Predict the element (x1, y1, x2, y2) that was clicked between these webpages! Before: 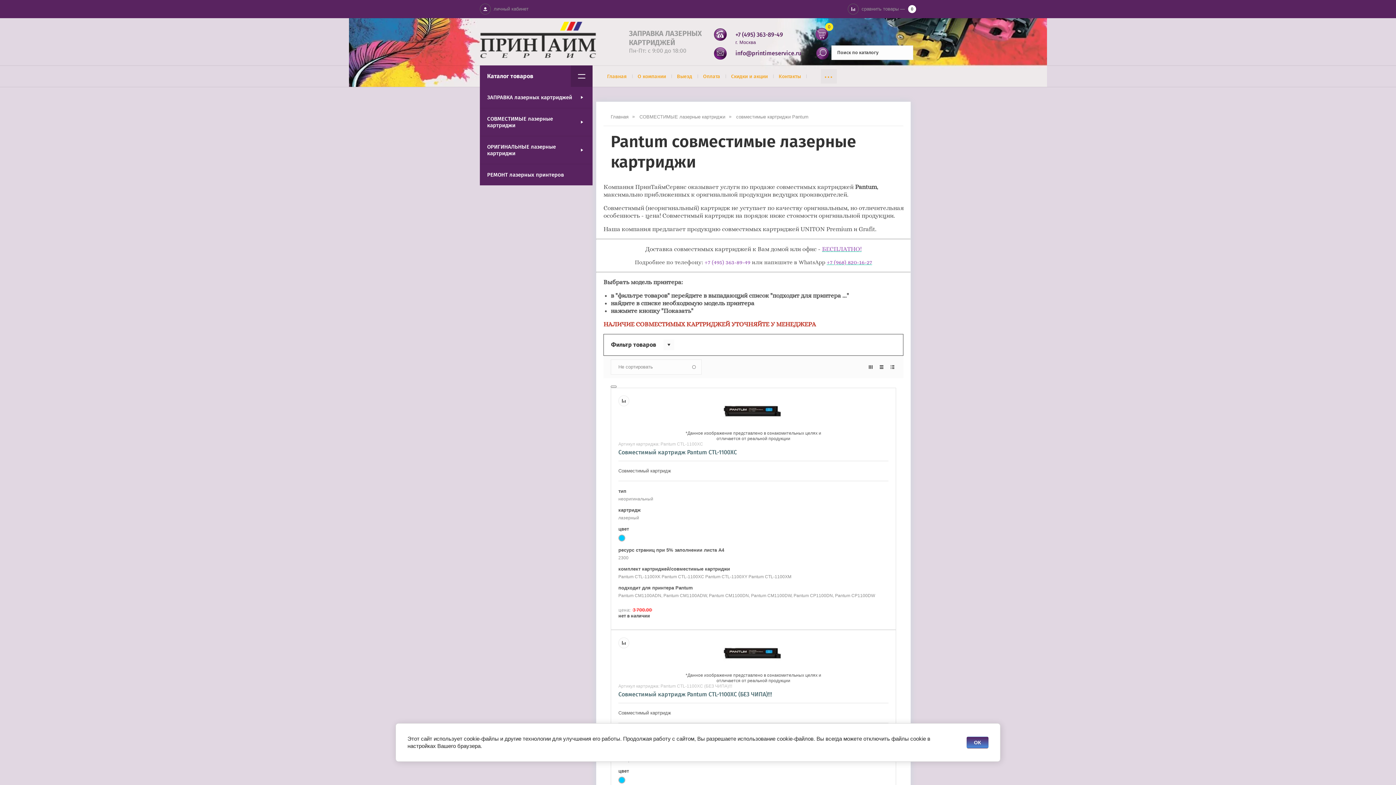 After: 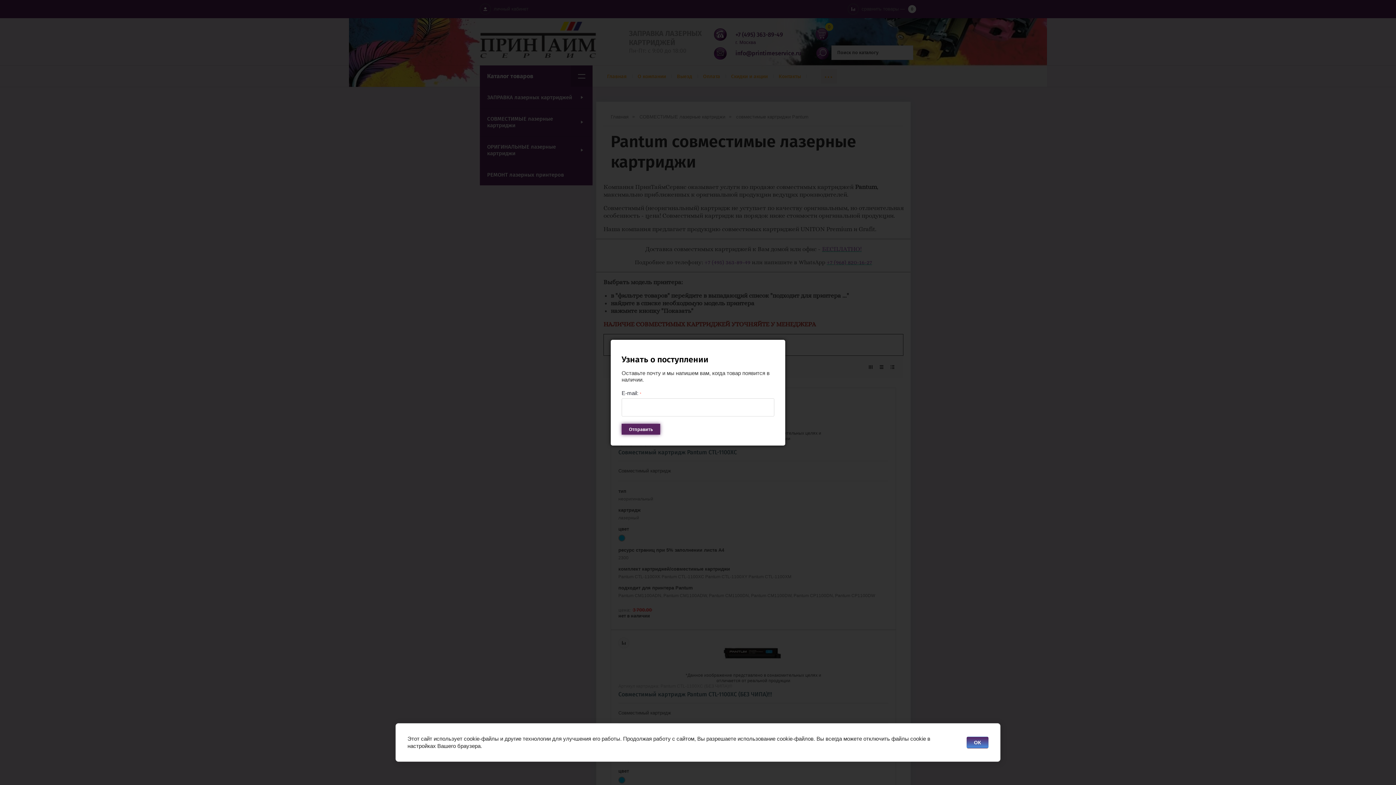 Action: bbox: (864, 604, 888, 622)